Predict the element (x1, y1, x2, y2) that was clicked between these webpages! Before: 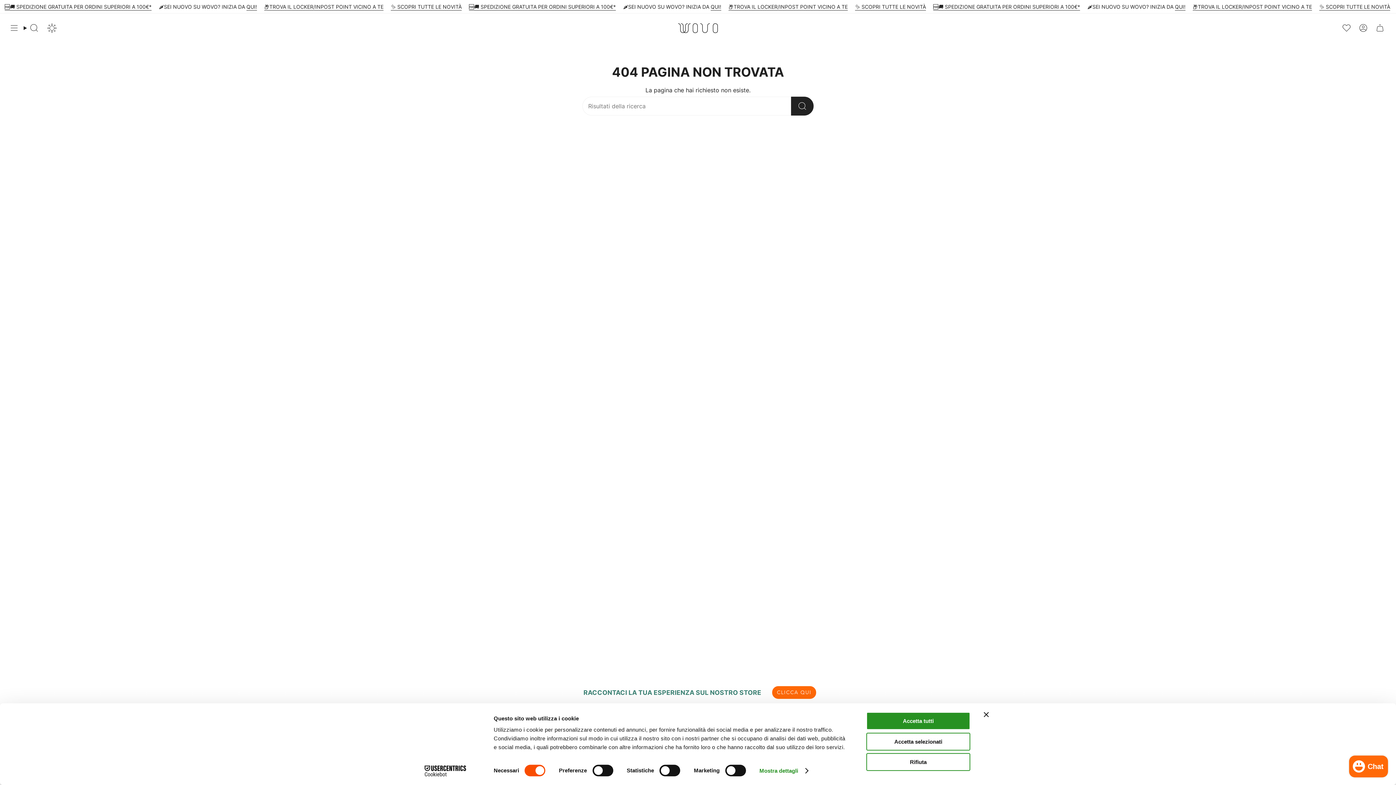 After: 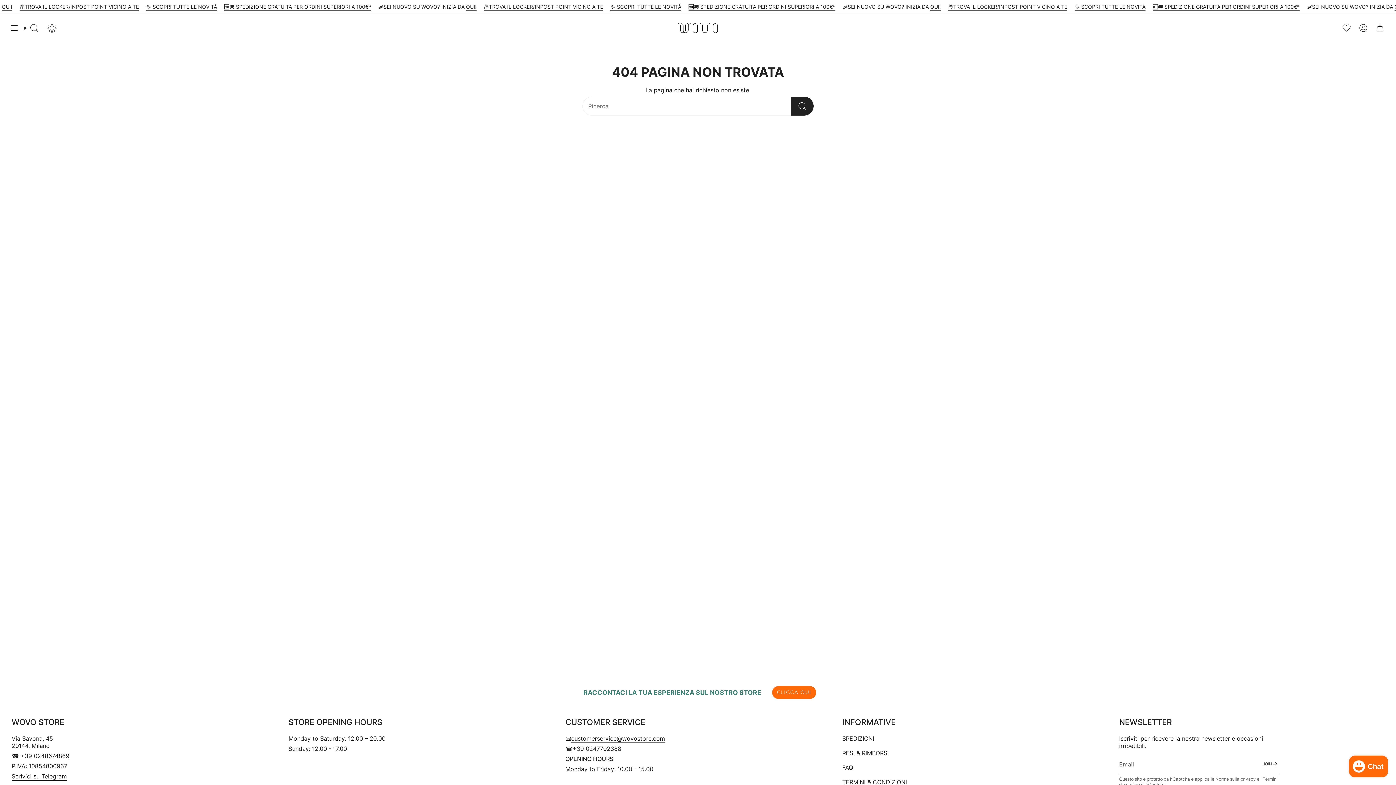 Action: bbox: (866, 753, 970, 771) label: Rifiuta